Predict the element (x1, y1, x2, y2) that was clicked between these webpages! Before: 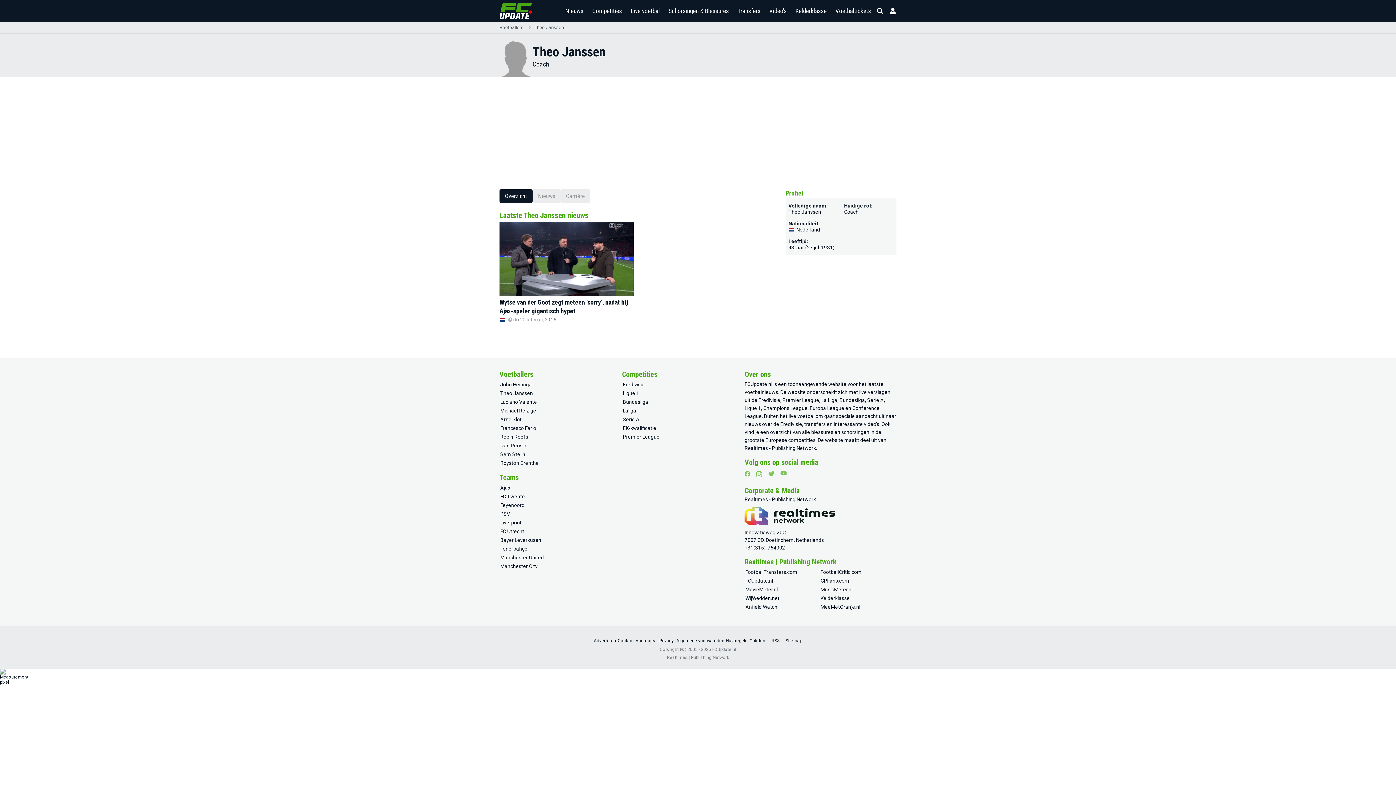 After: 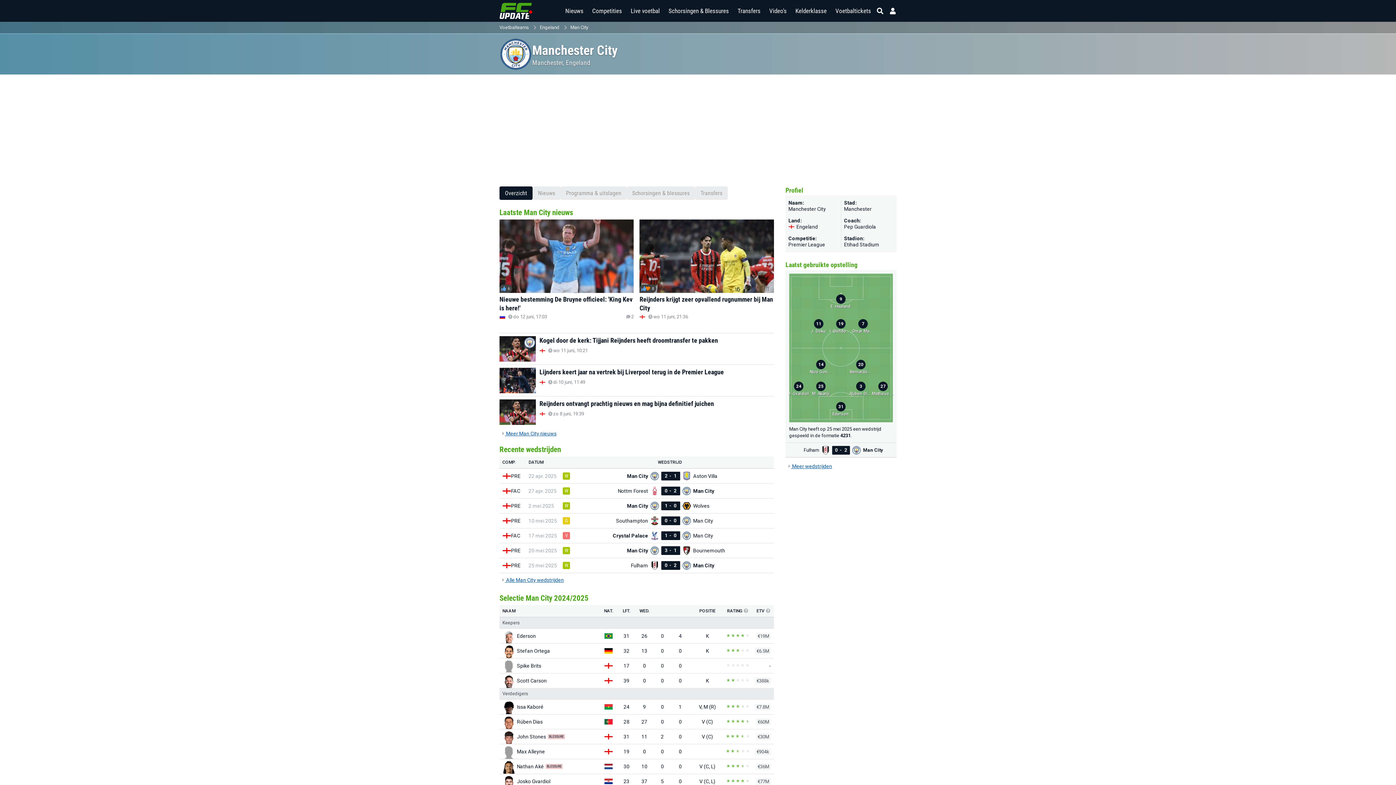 Action: label: Manchester City bbox: (499, 562, 610, 570)